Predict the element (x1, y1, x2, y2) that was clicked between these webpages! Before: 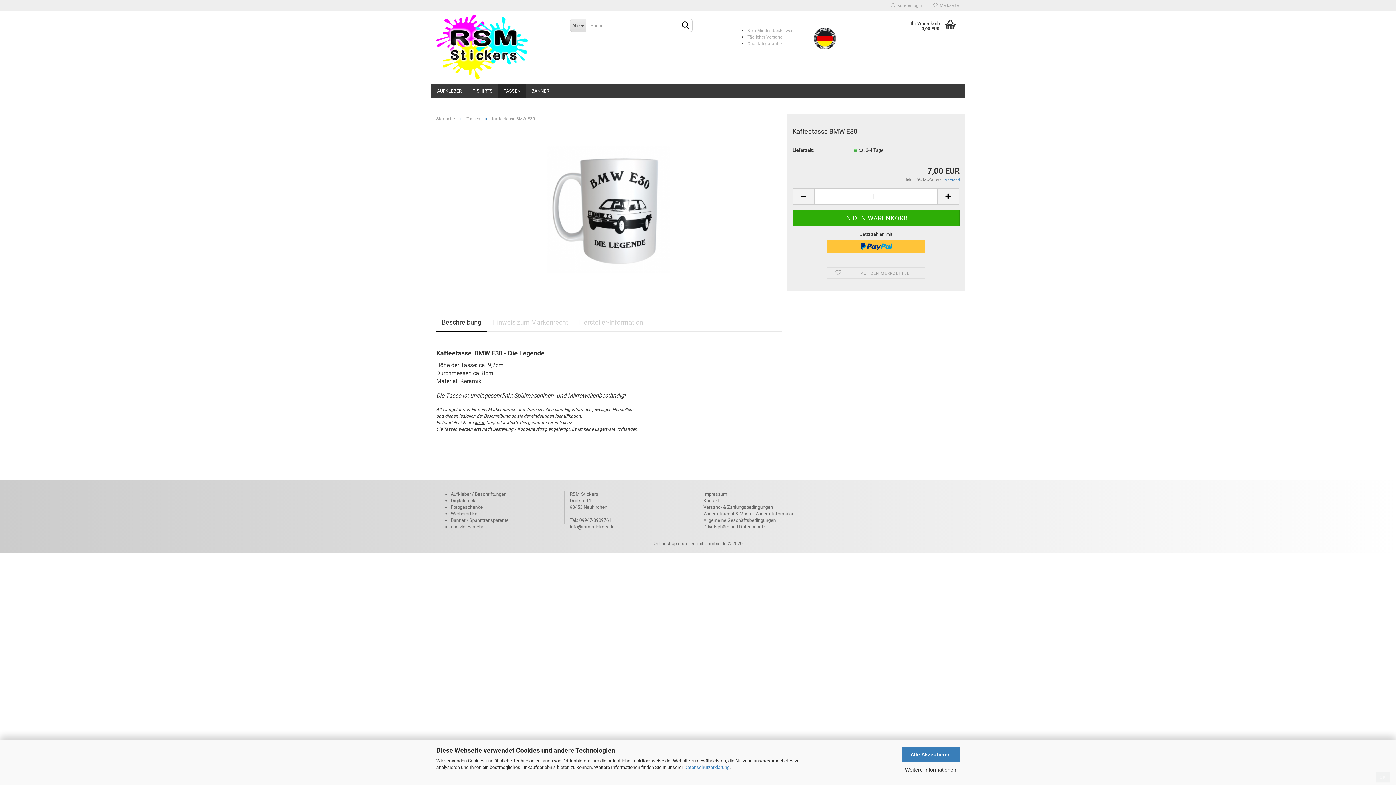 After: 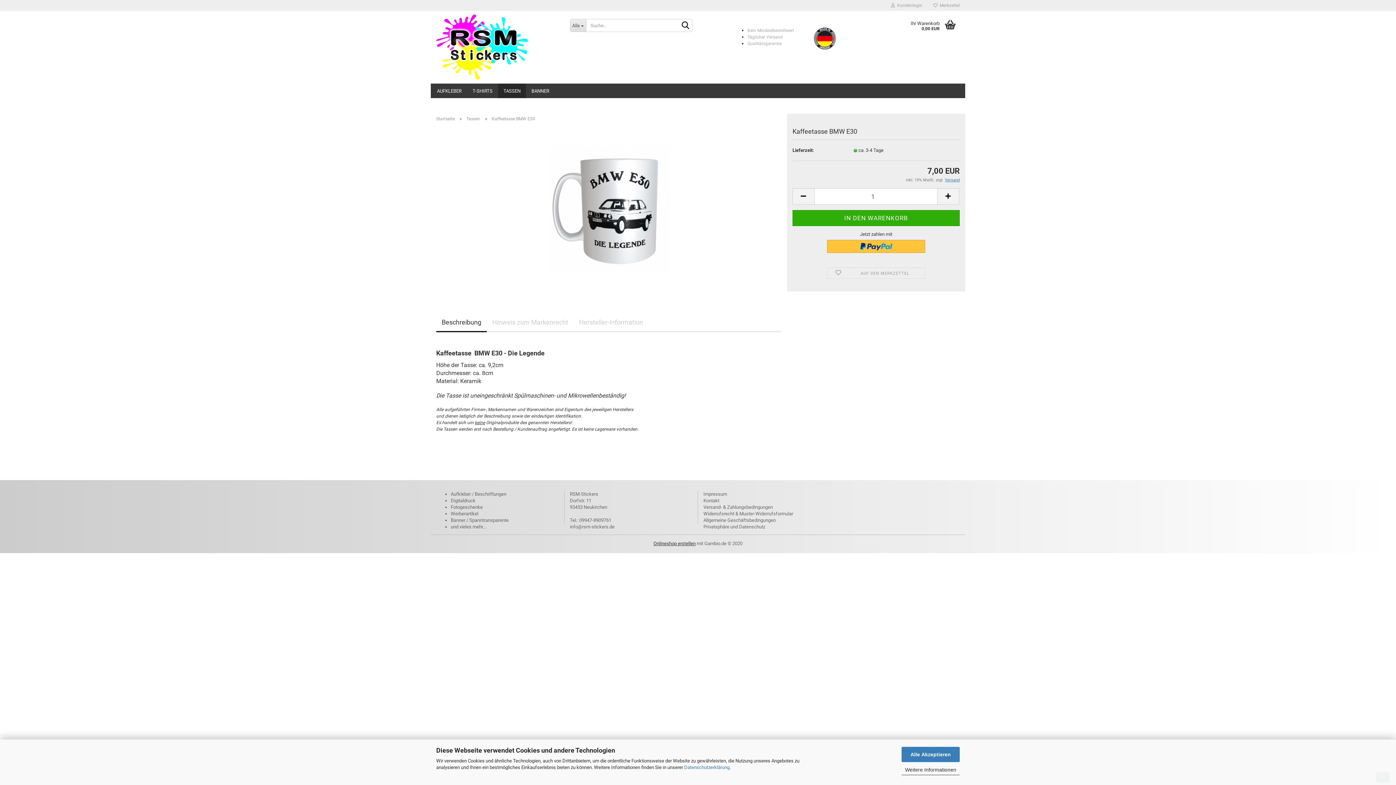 Action: bbox: (653, 541, 695, 546) label: Onlineshop erstellen